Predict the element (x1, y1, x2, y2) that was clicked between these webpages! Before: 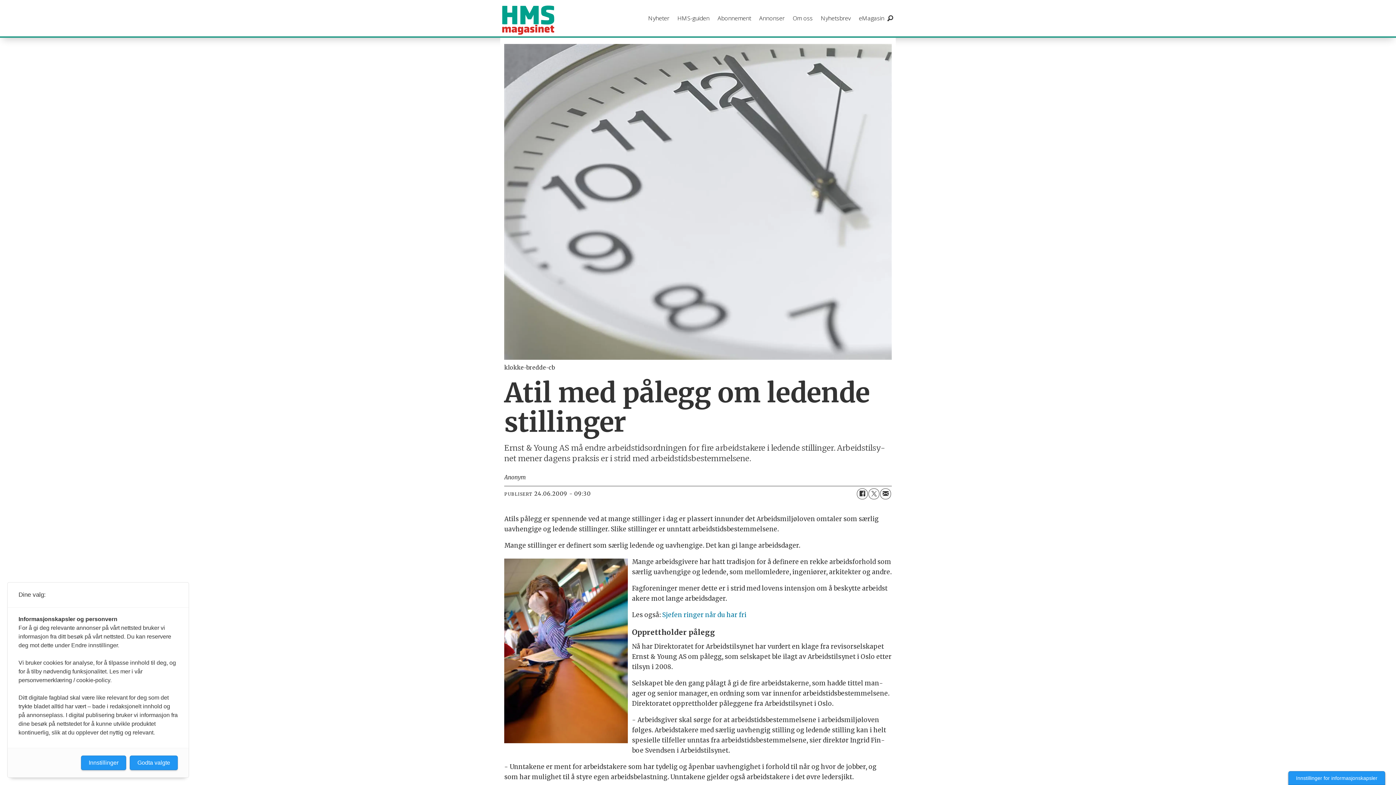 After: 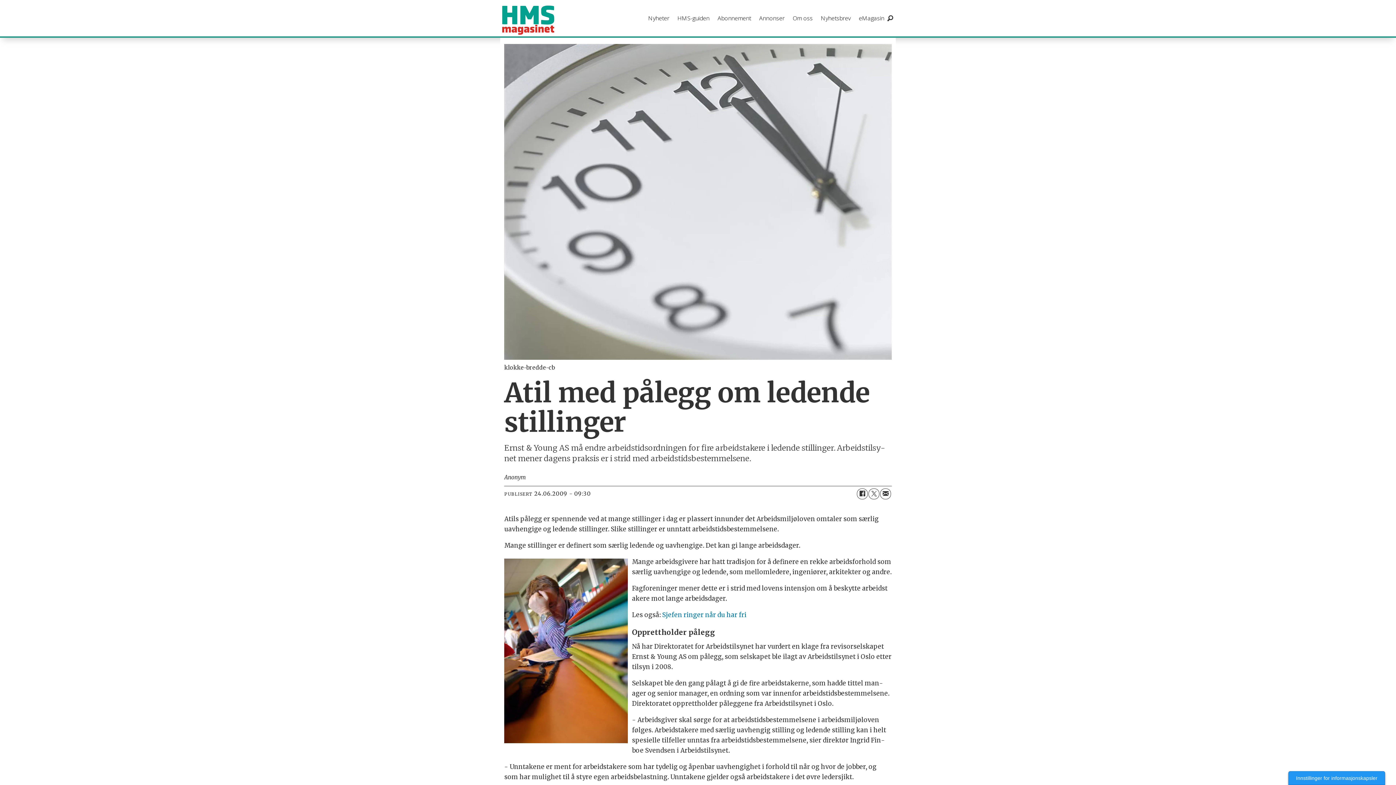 Action: label: Godta valgte bbox: (129, 756, 177, 770)